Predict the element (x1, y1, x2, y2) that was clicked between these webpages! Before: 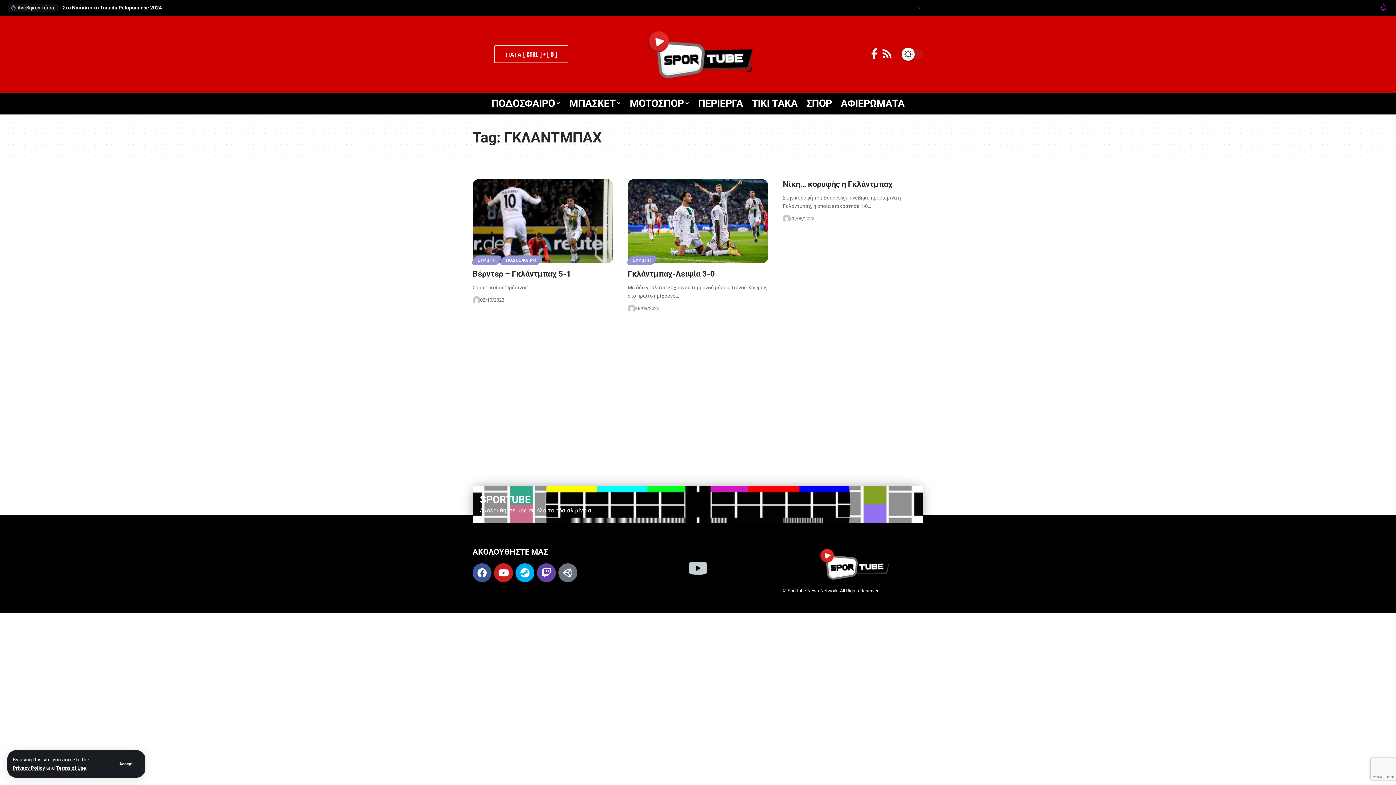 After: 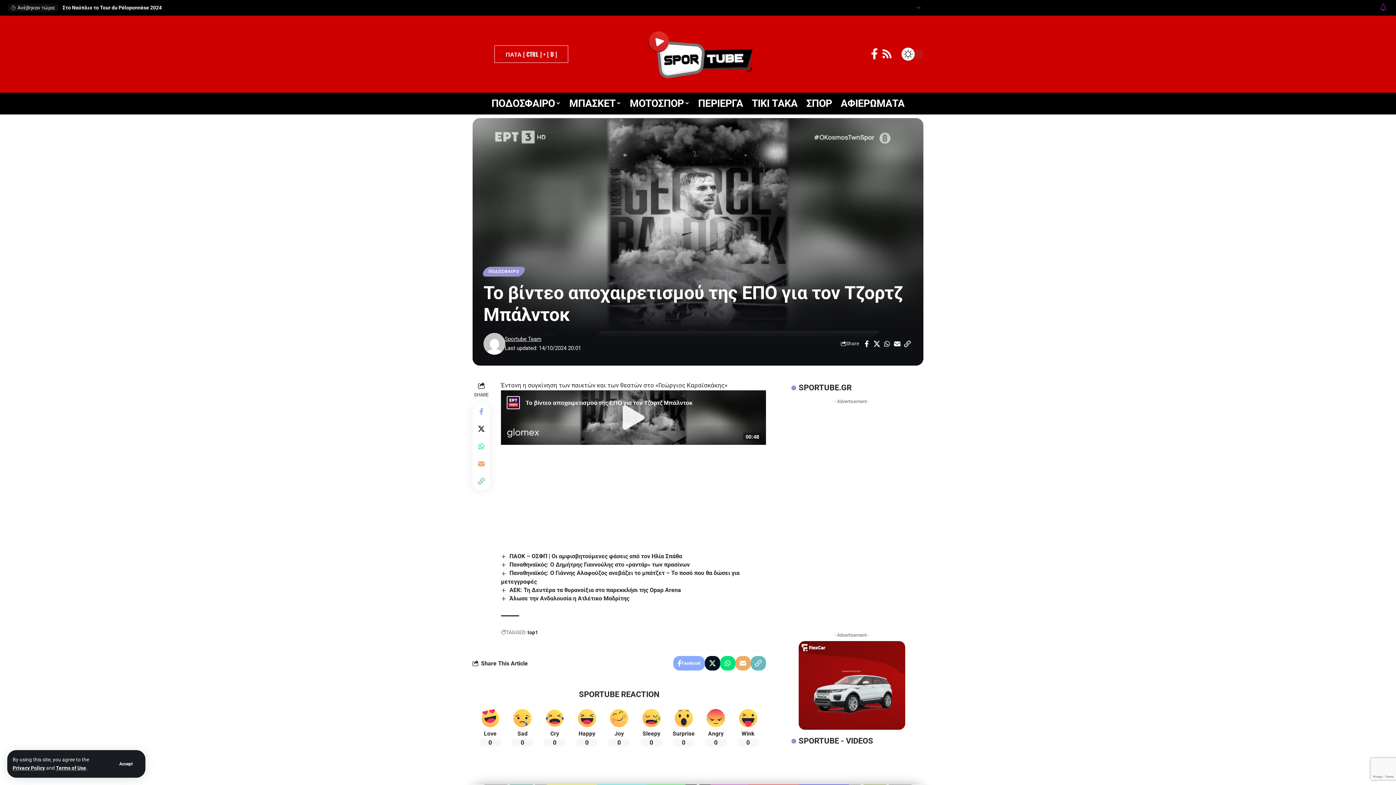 Action: label: Το βίντεο αποχαιρετισμού της ΕΠΟ για τον Τζορτζ Μπάλντοκ bbox: (62, 3, 205, 12)